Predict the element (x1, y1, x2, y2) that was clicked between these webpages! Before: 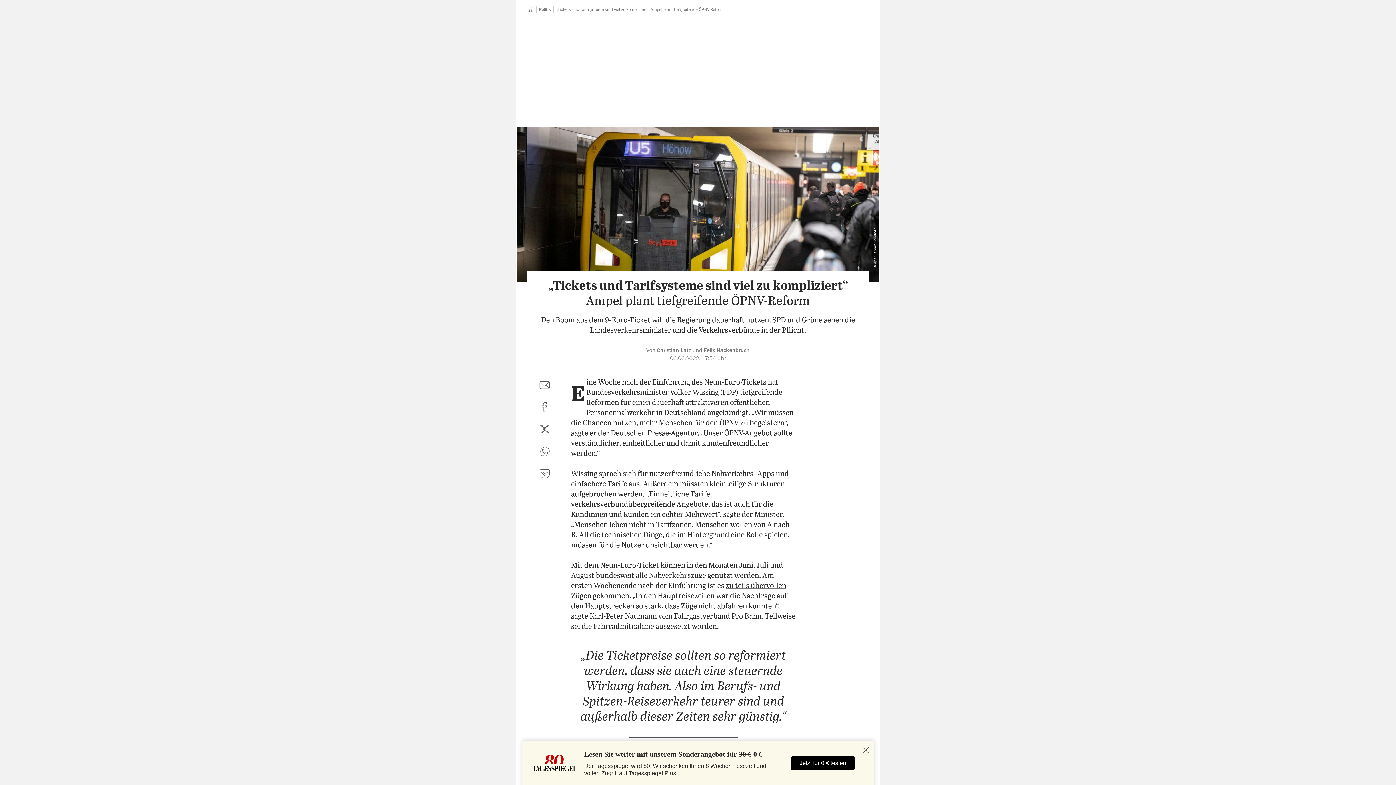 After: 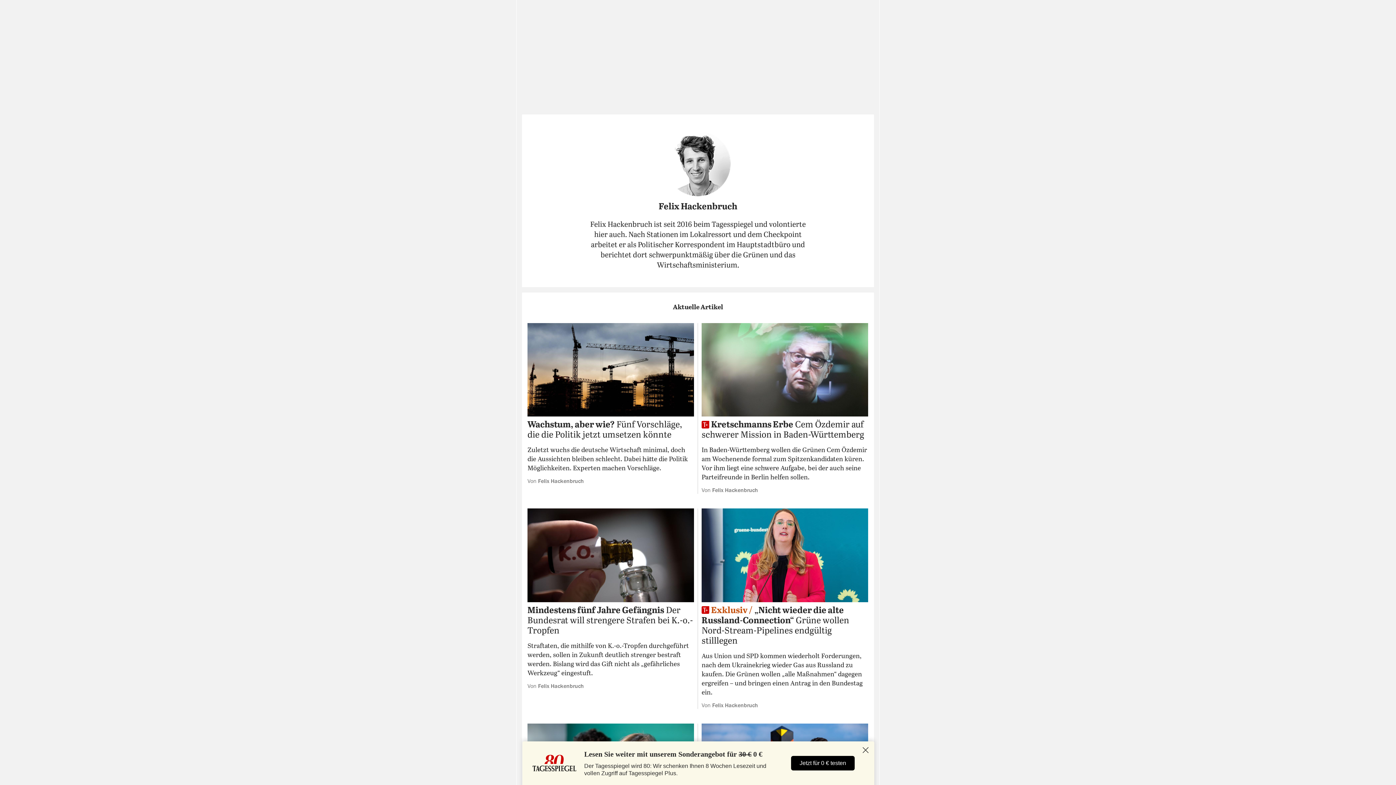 Action: label: Felix Hackenbruch bbox: (704, 347, 749, 353)